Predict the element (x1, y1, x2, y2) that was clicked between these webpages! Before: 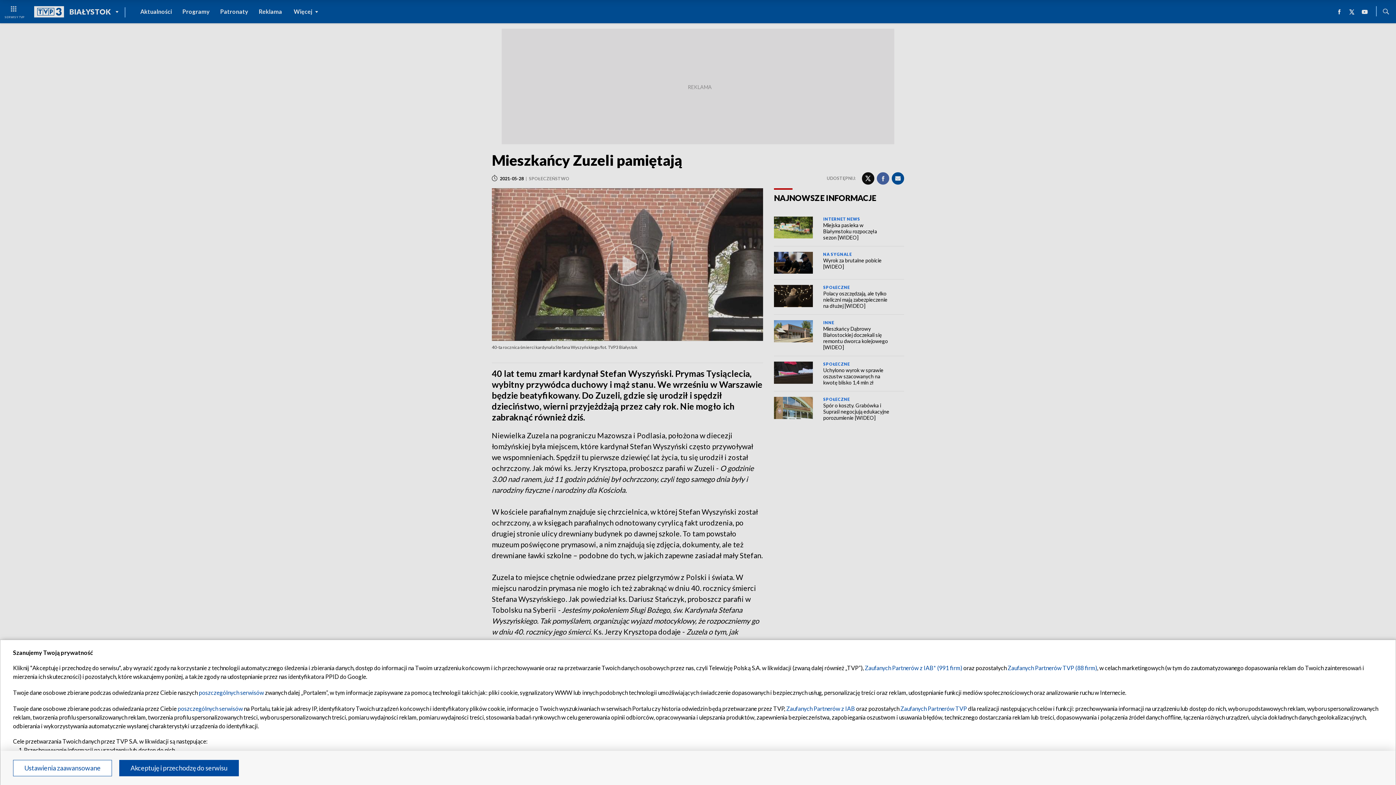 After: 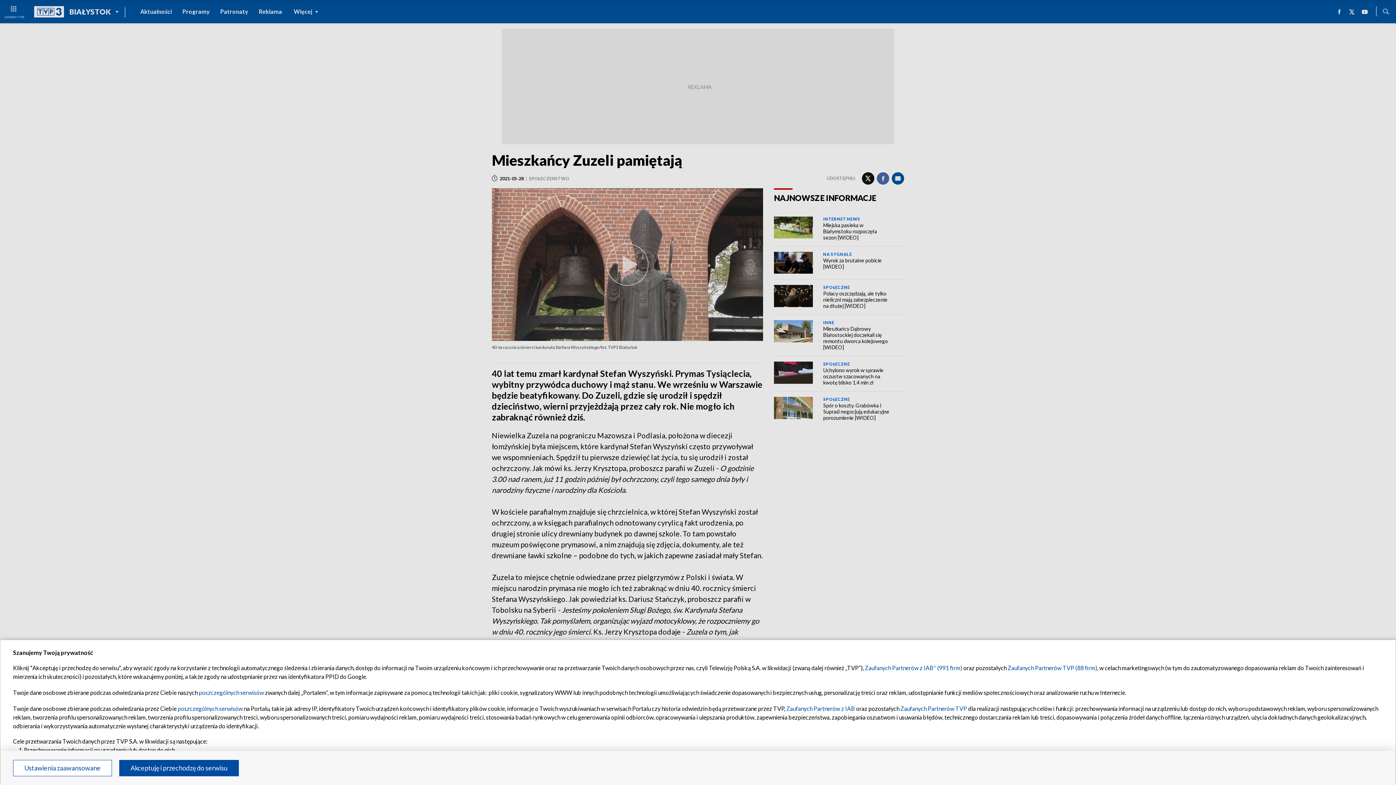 Action: label: Zaufanych Partnerów TVP bbox: (900, 705, 967, 712)